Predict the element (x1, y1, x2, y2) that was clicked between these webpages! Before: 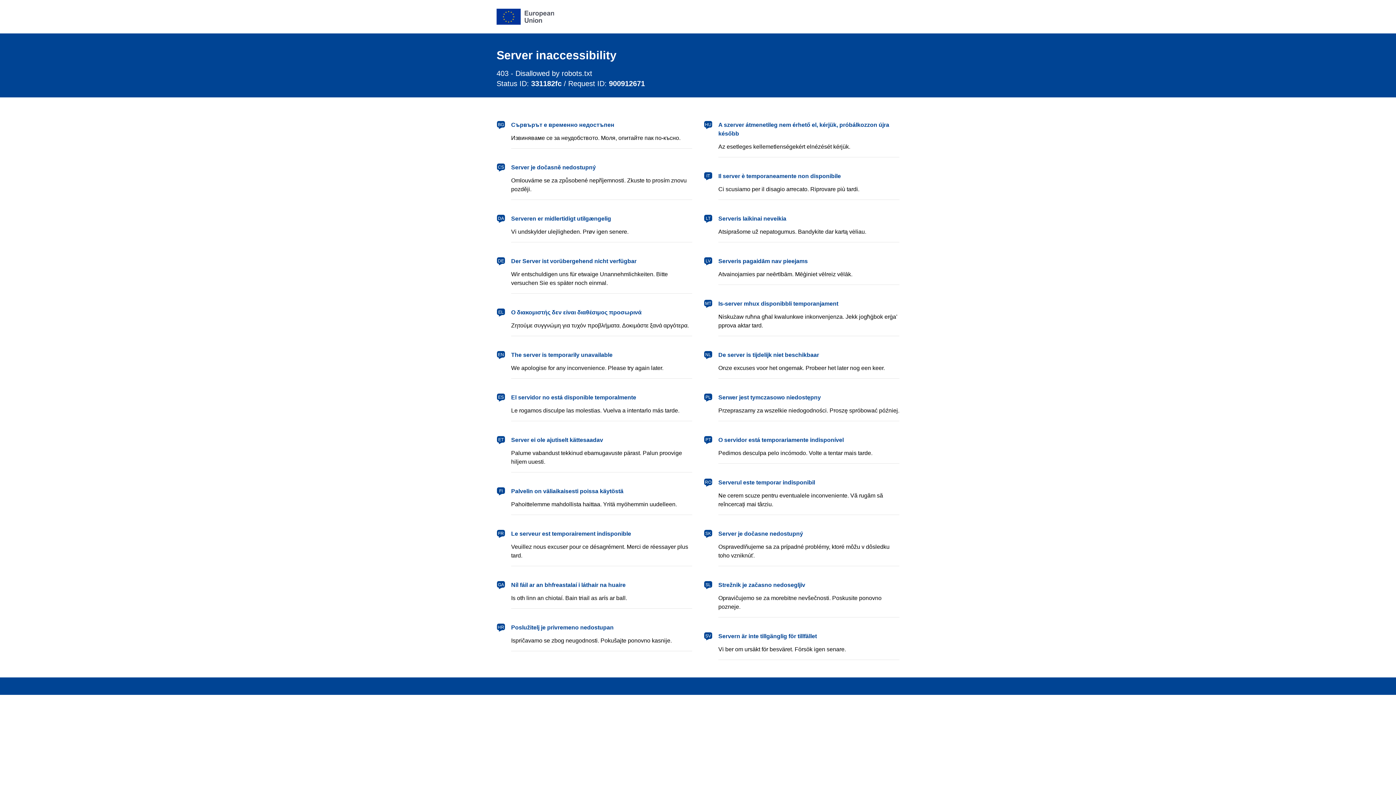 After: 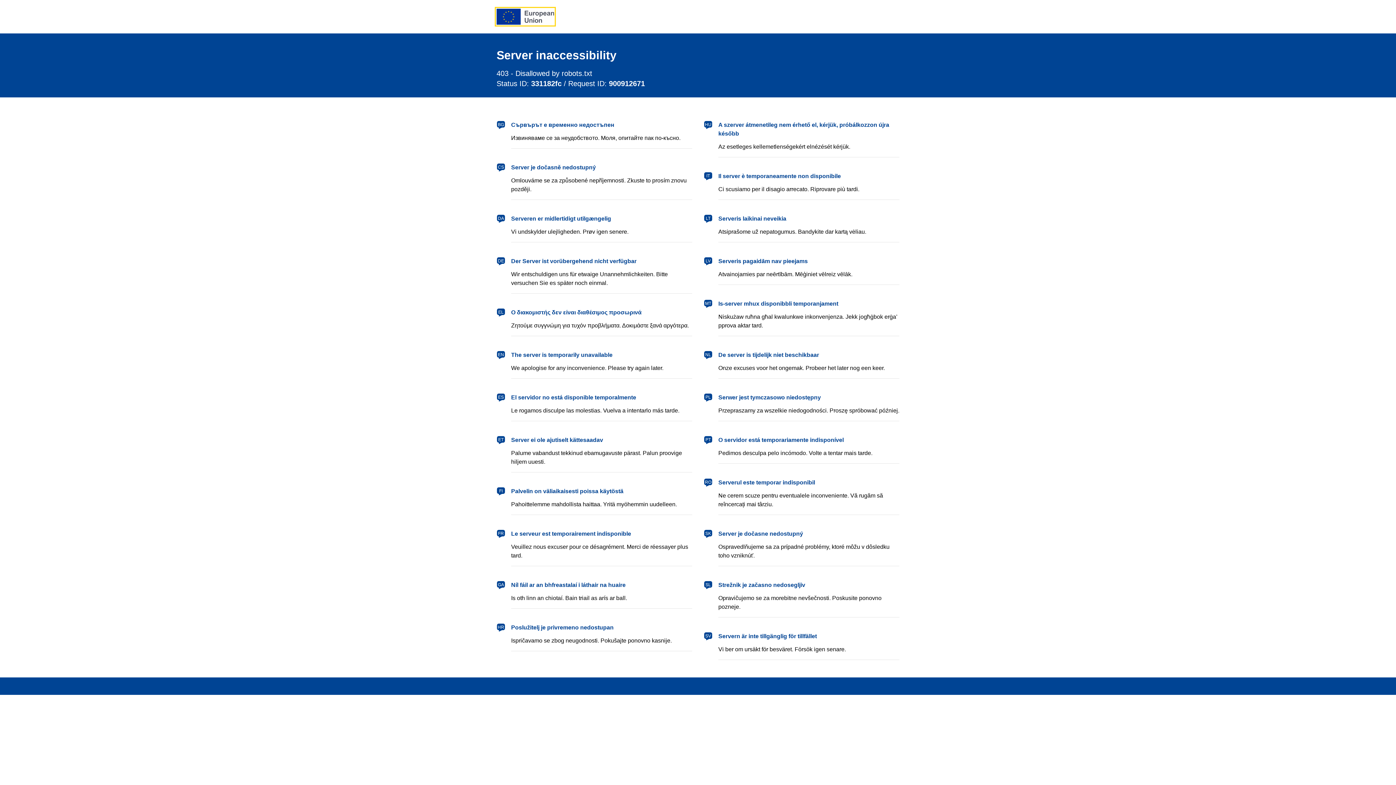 Action: bbox: (496, 8, 554, 24) label: European Union